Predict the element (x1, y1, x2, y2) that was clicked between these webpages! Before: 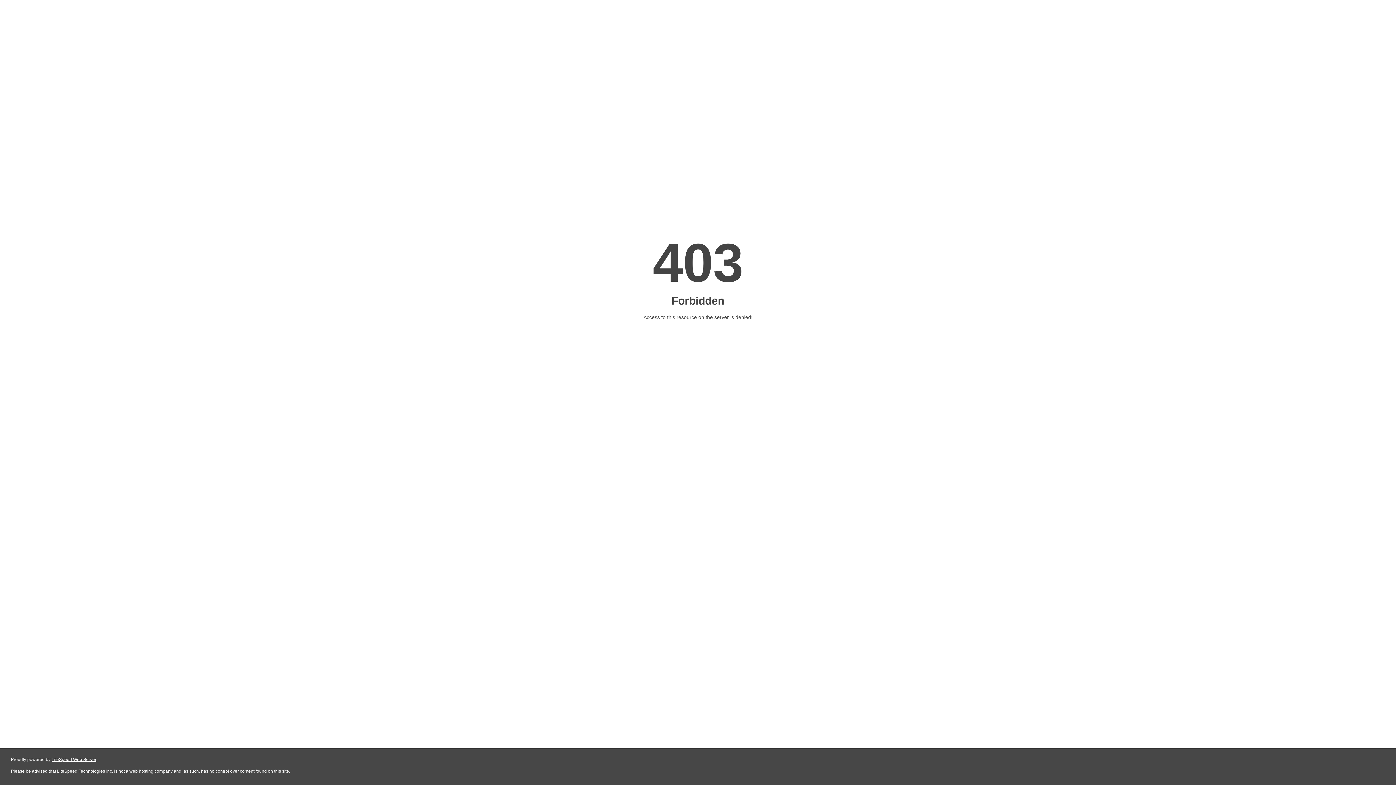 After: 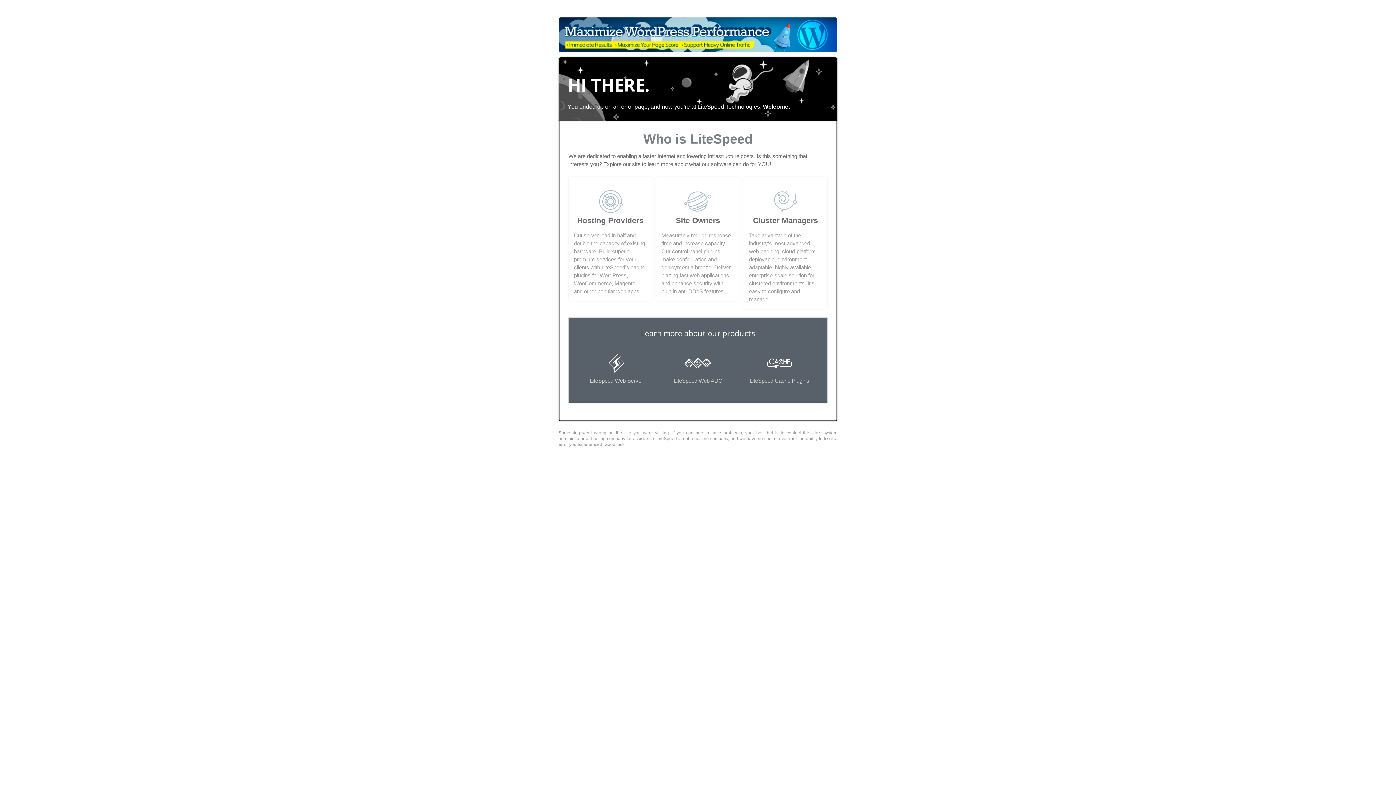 Action: label: LiteSpeed Web Server bbox: (51, 757, 96, 762)